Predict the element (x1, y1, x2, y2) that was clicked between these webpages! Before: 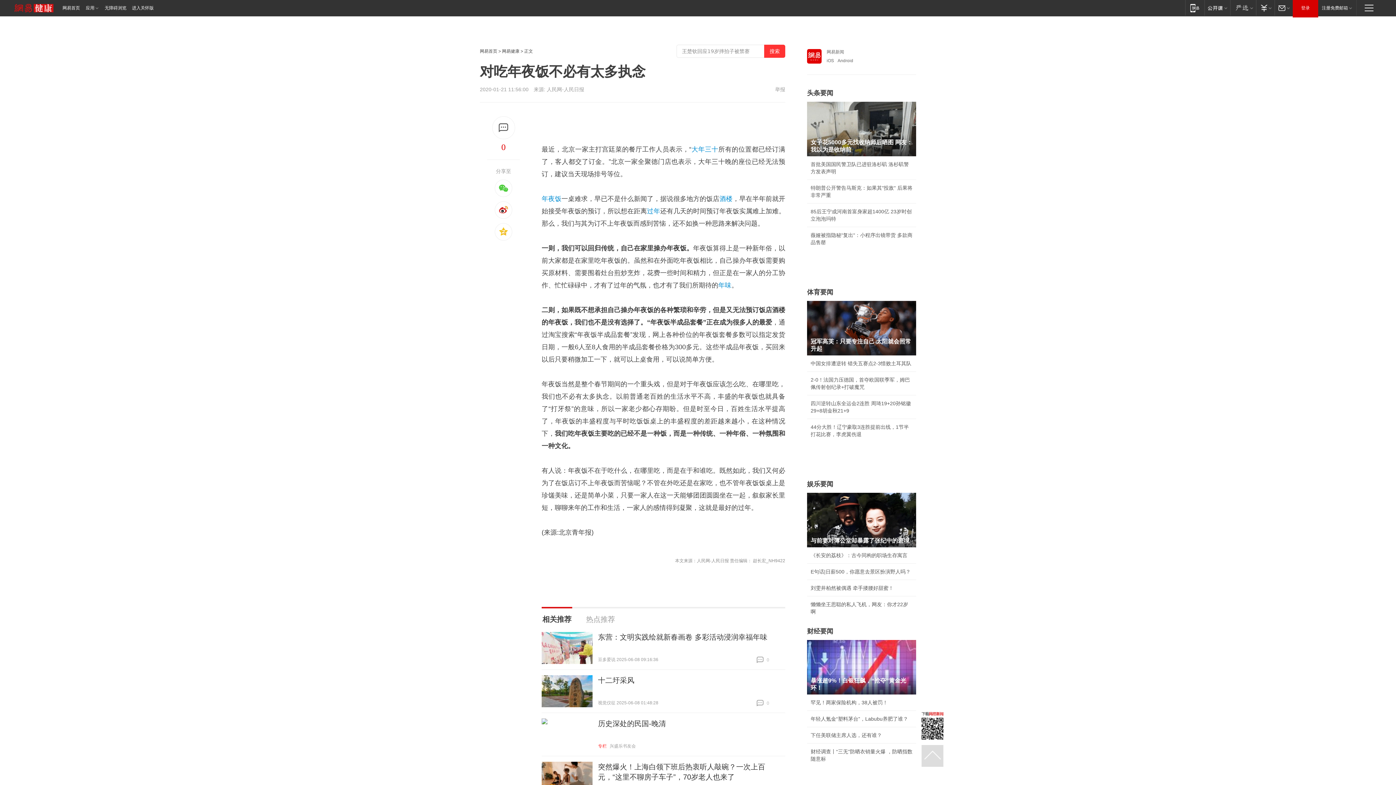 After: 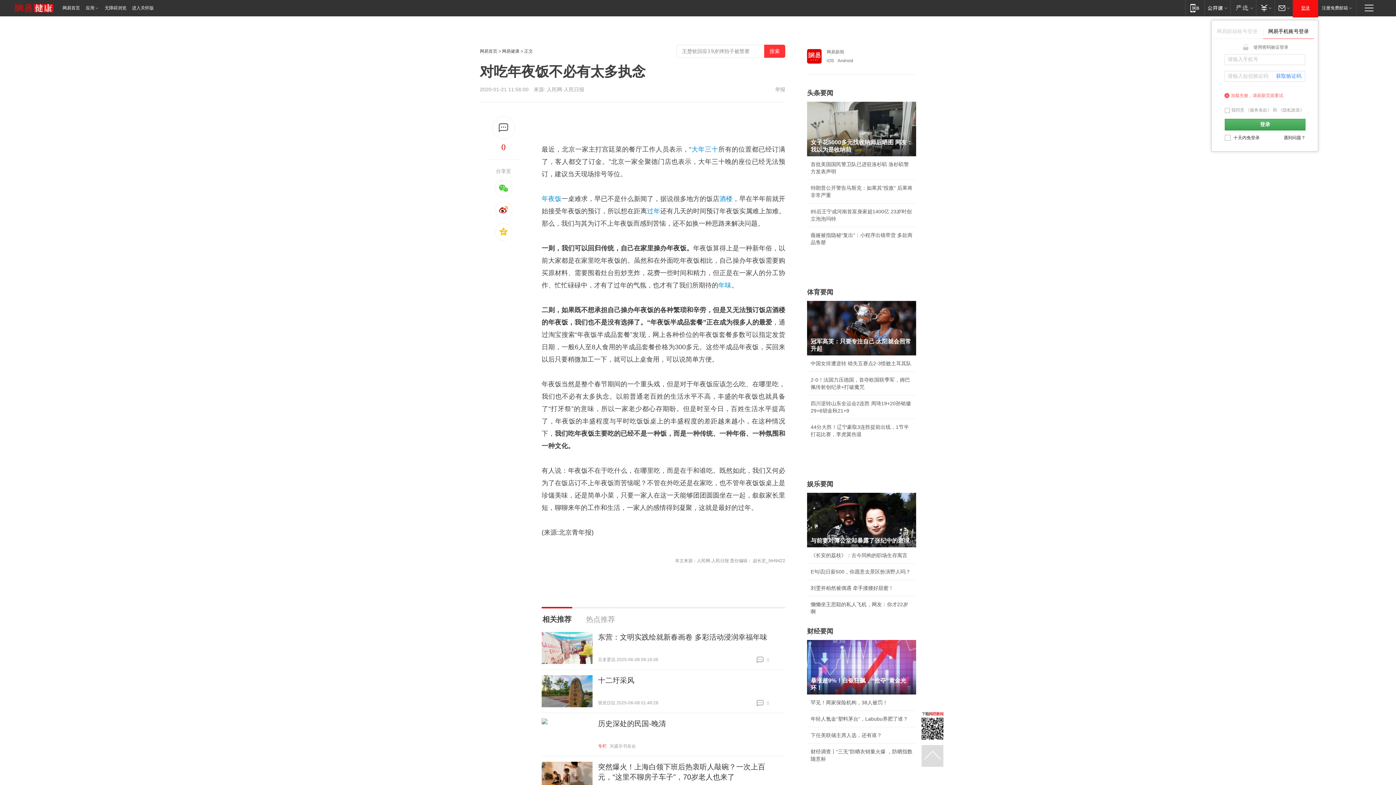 Action: label: 登录 bbox: (1293, 0, 1318, 16)